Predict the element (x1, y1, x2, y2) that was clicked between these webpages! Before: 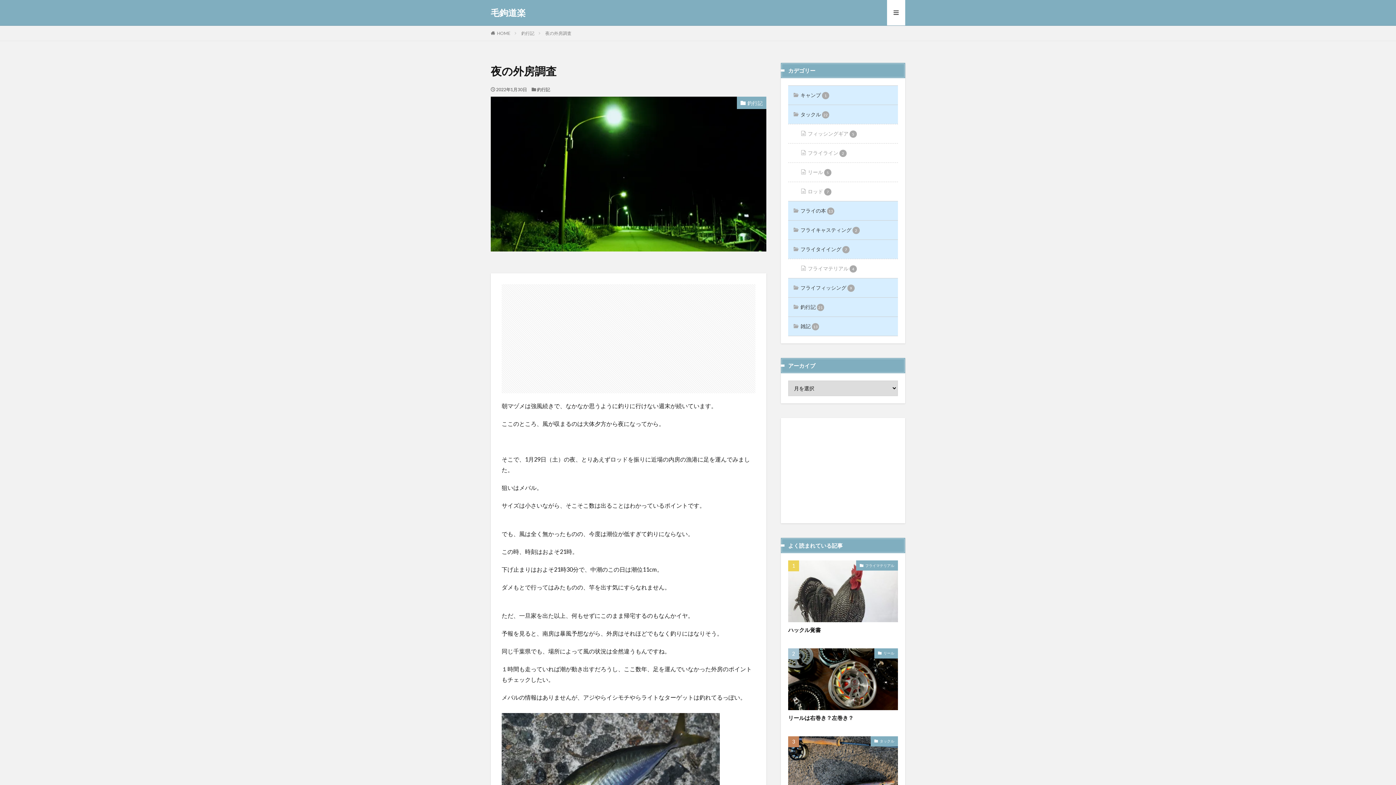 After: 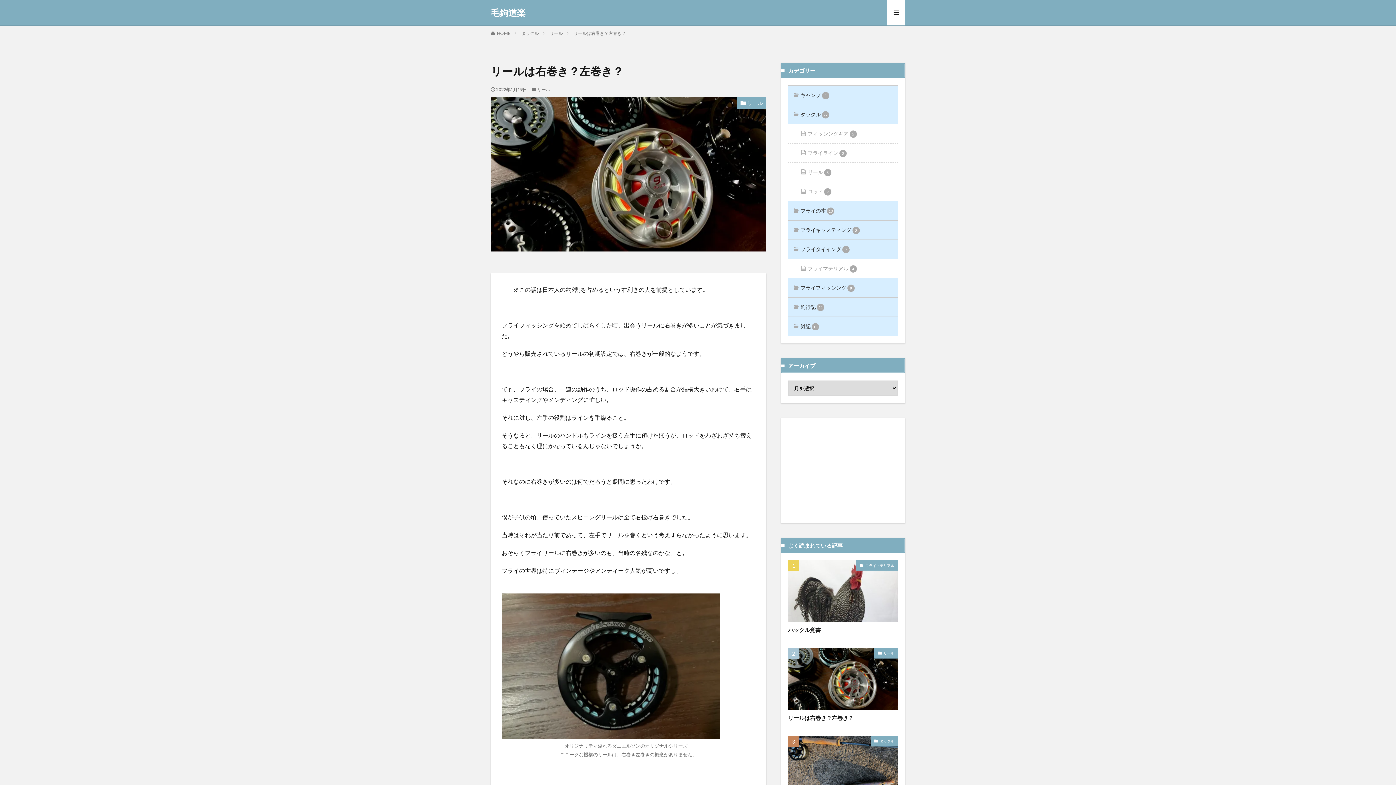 Action: bbox: (788, 648, 898, 710)